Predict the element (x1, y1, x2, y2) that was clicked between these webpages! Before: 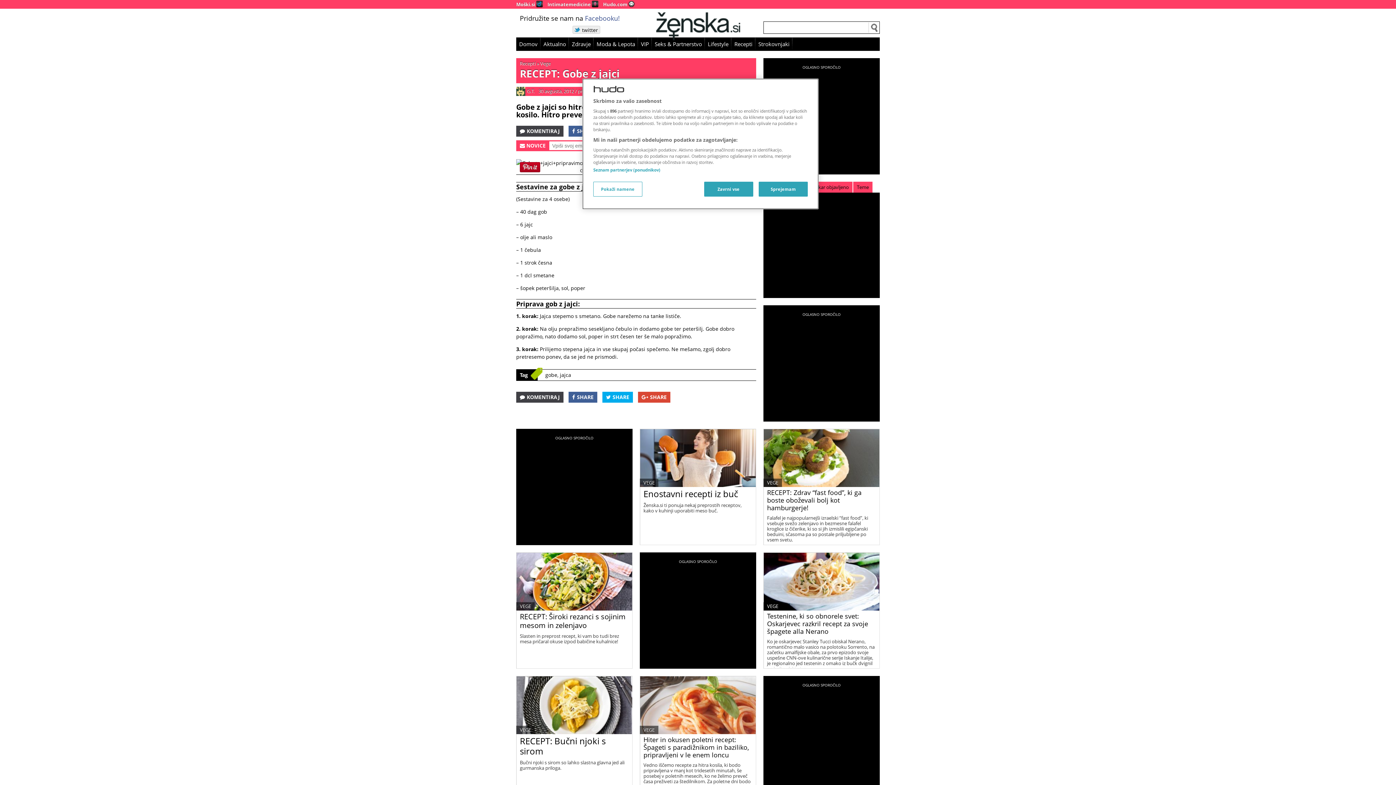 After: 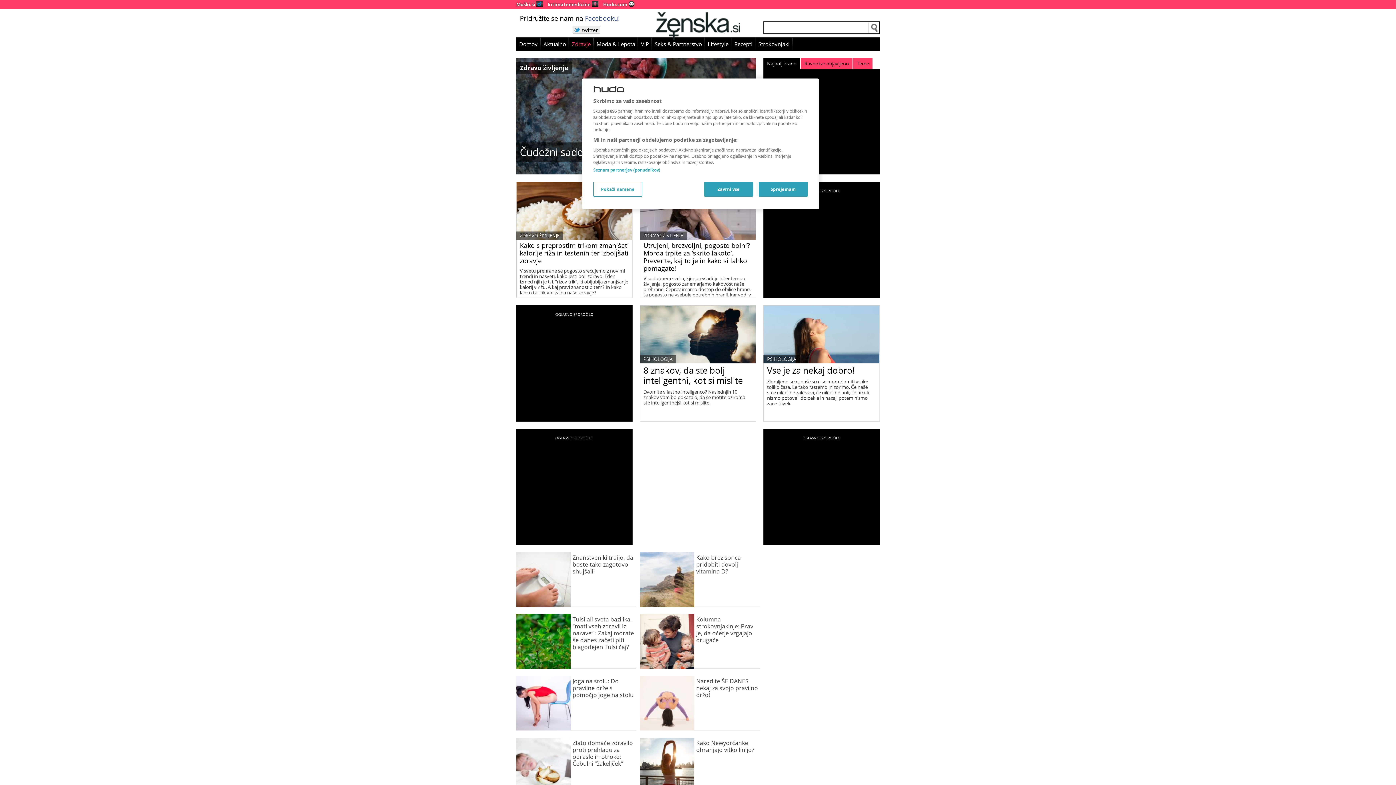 Action: label: Zdravje bbox: (569, 40, 593, 47)